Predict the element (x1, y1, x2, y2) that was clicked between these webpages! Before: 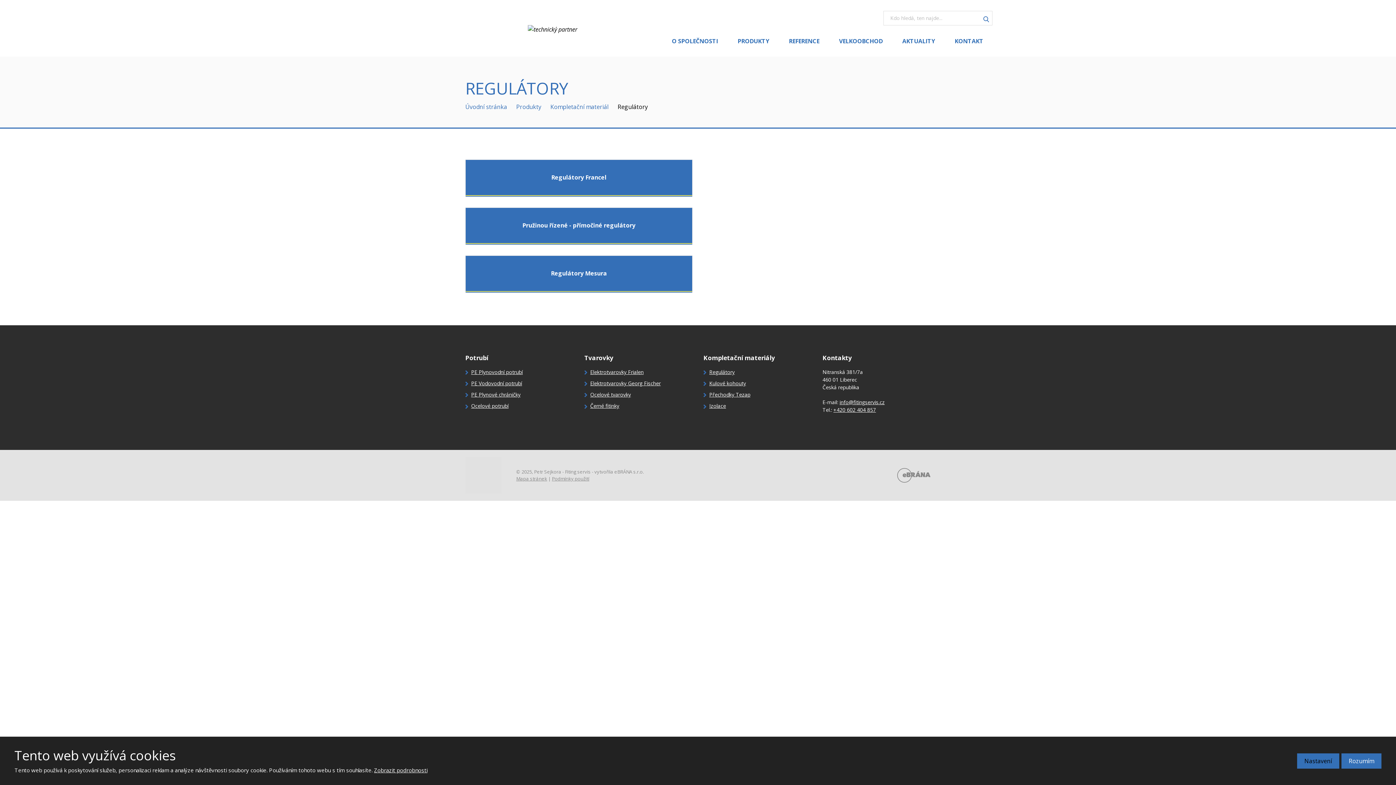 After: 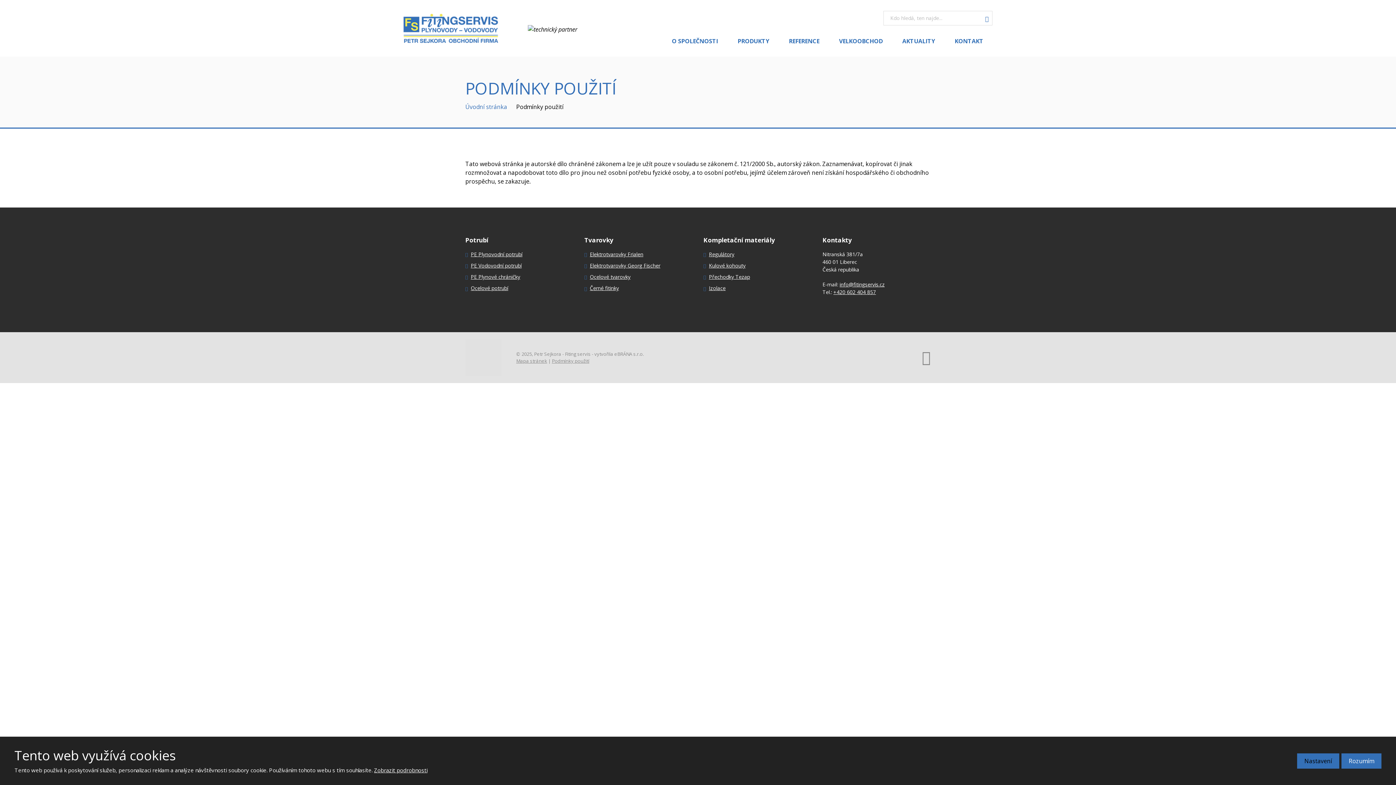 Action: label: Podmínky použití bbox: (552, 475, 589, 482)